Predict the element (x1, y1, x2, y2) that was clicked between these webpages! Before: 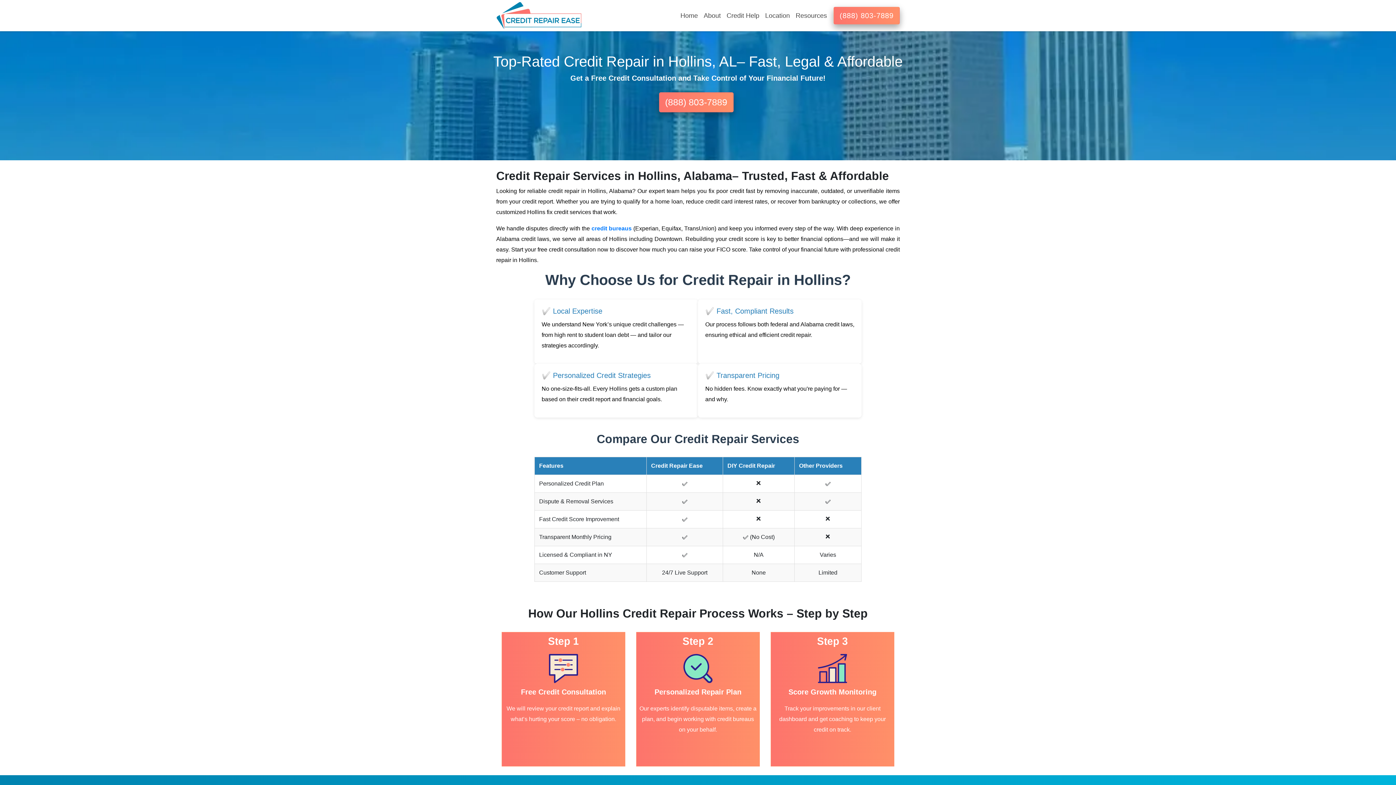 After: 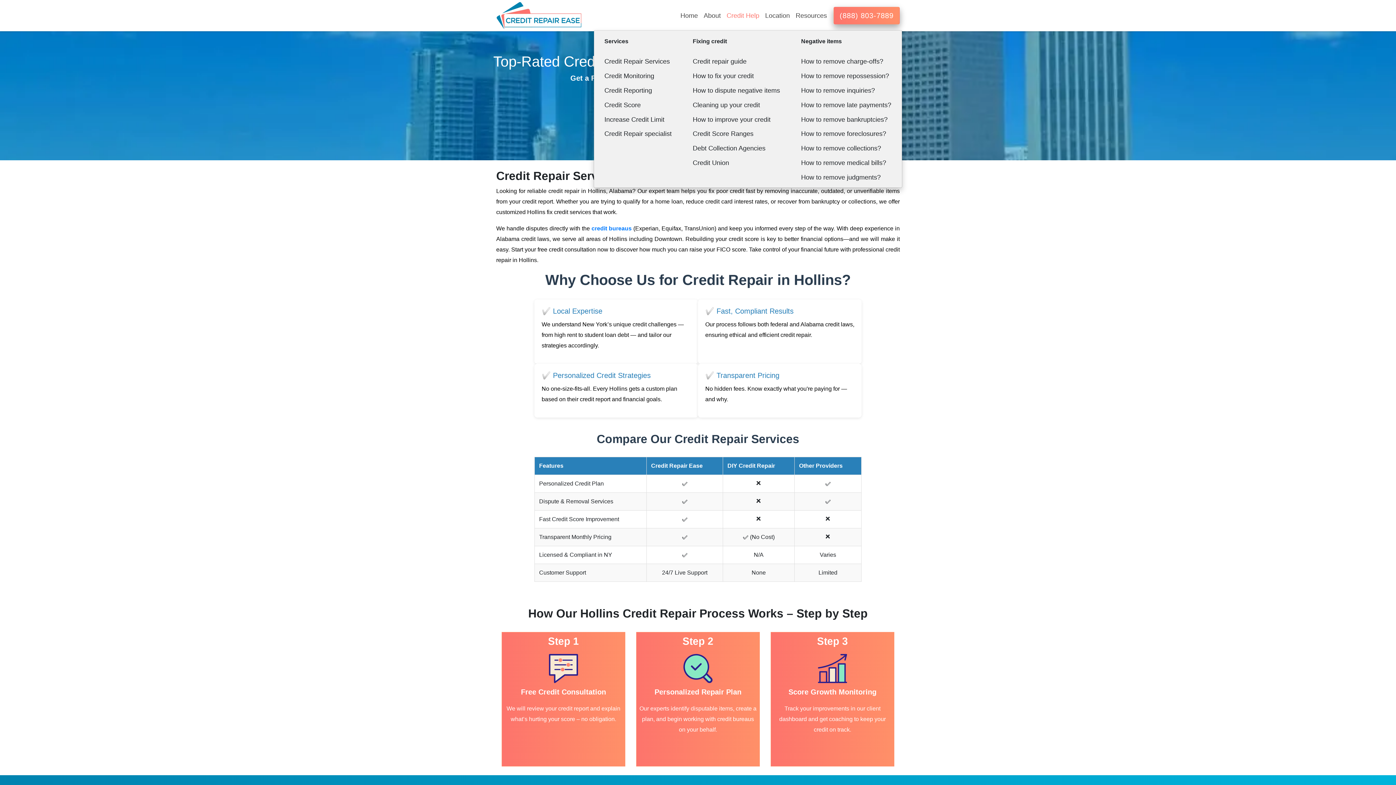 Action: label: Credit Help bbox: (723, 11, 762, 29)